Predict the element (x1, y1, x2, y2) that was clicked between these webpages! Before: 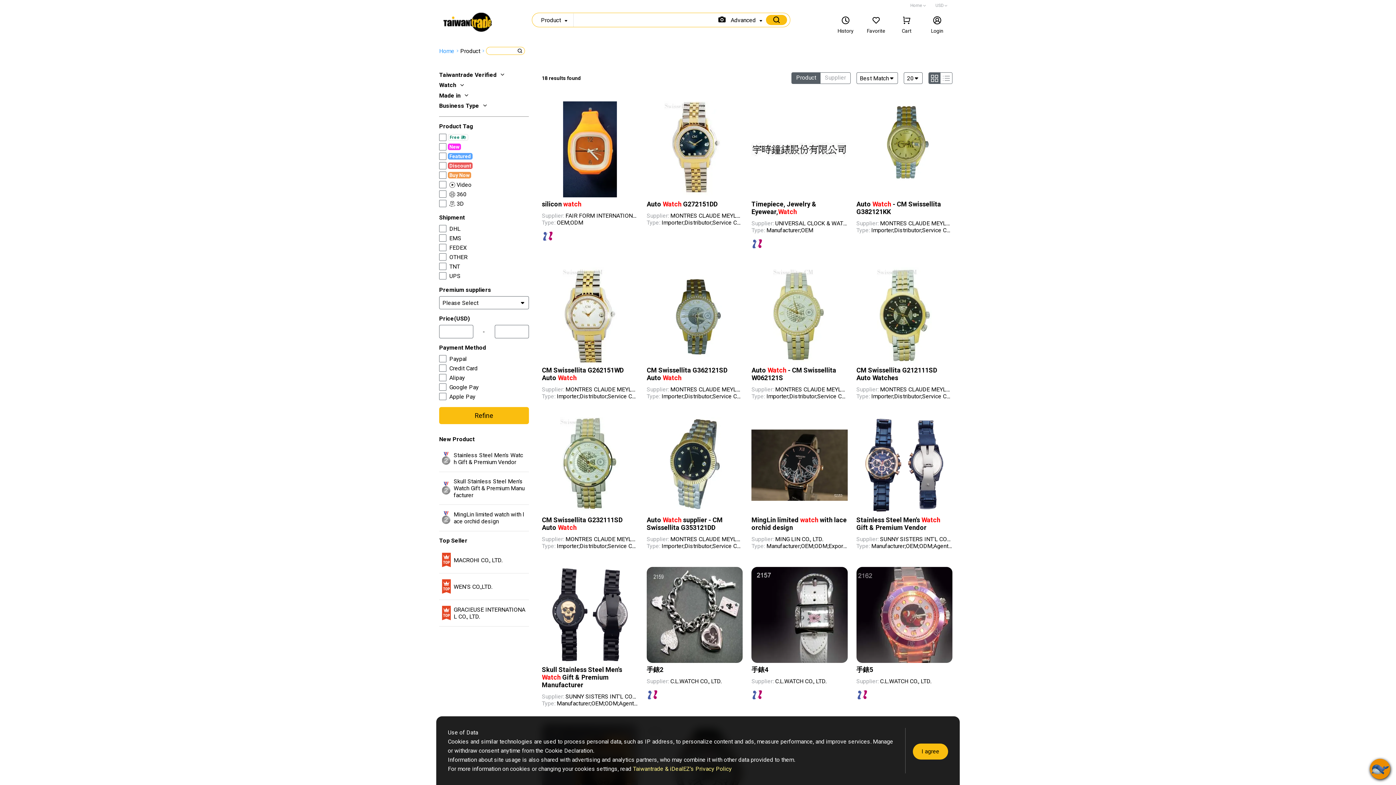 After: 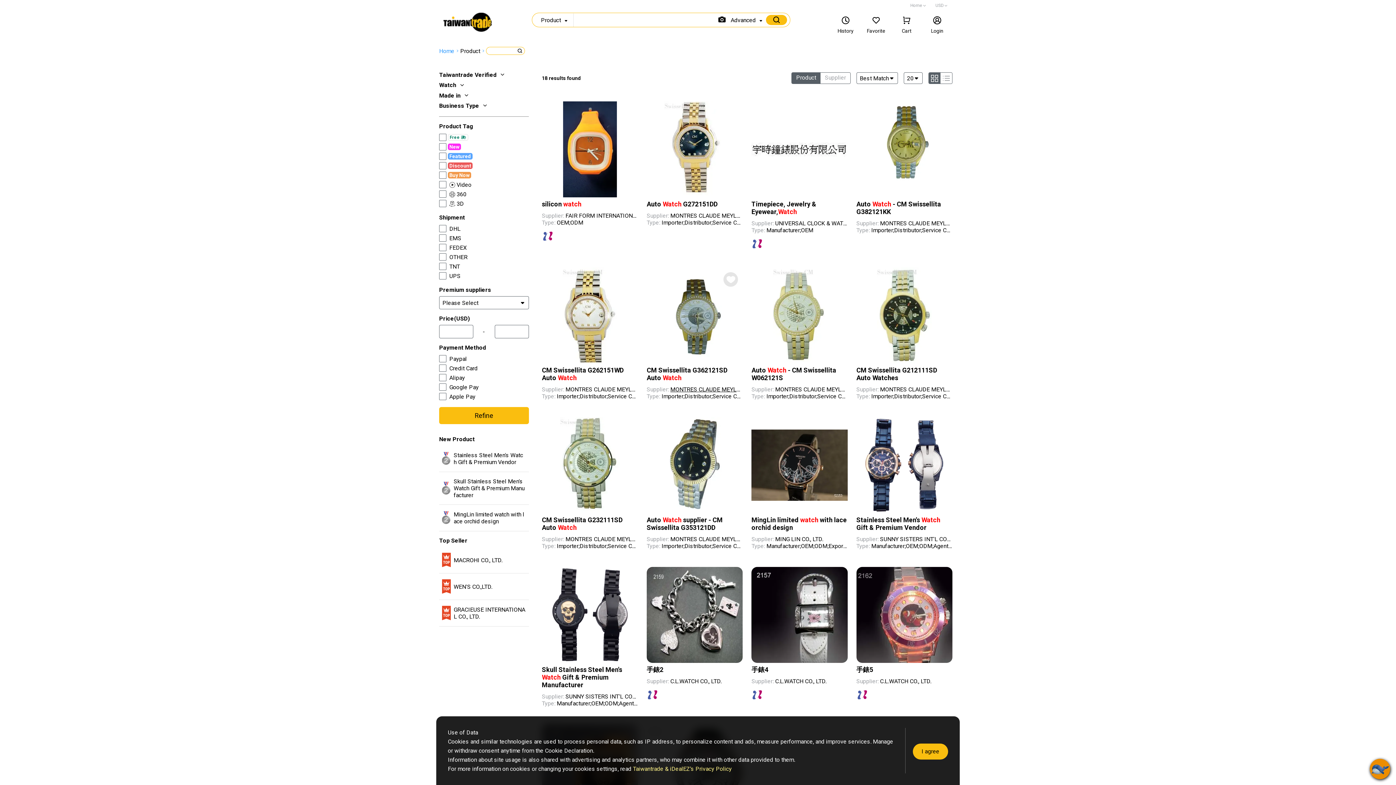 Action: bbox: (670, 386, 743, 392) label: MONTRES CLAUDE MEYLAN CO., LTD.